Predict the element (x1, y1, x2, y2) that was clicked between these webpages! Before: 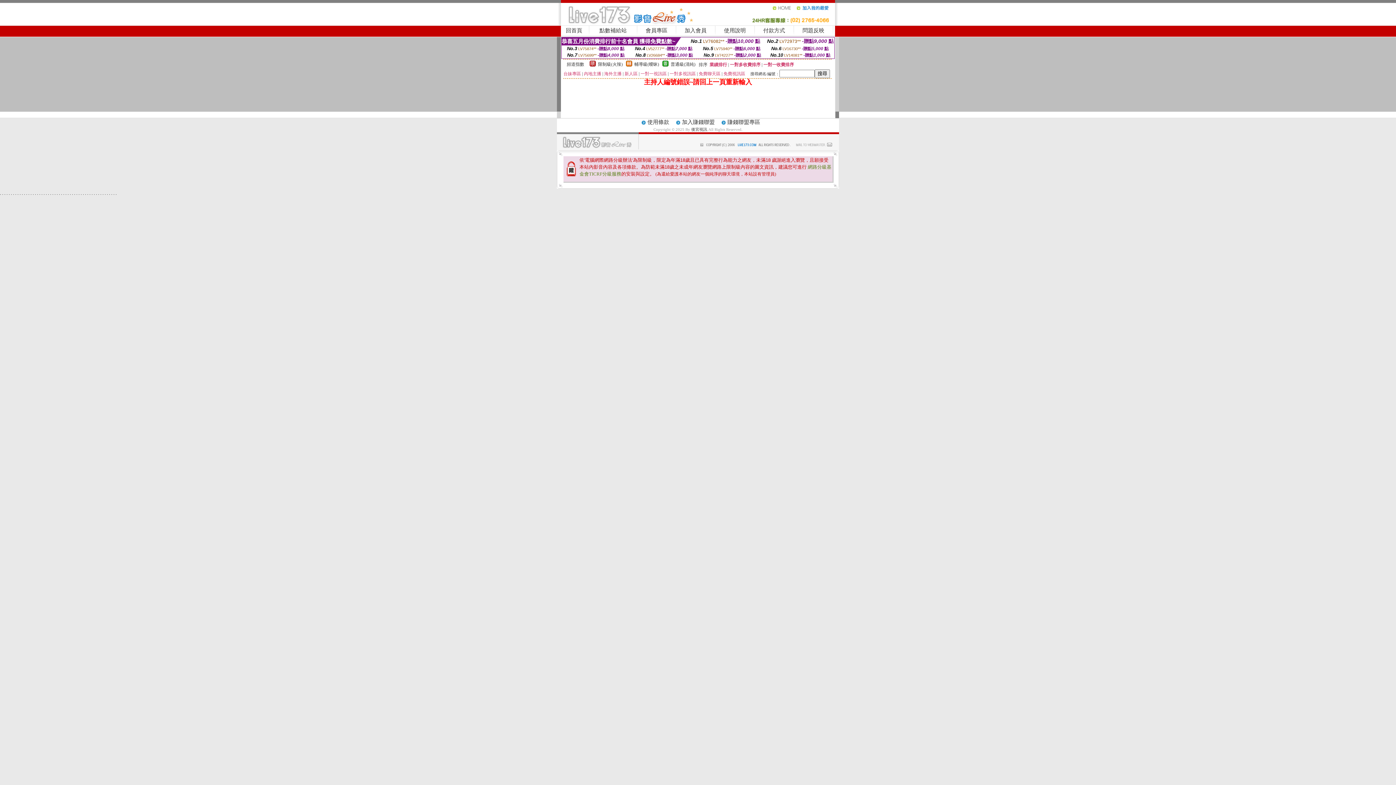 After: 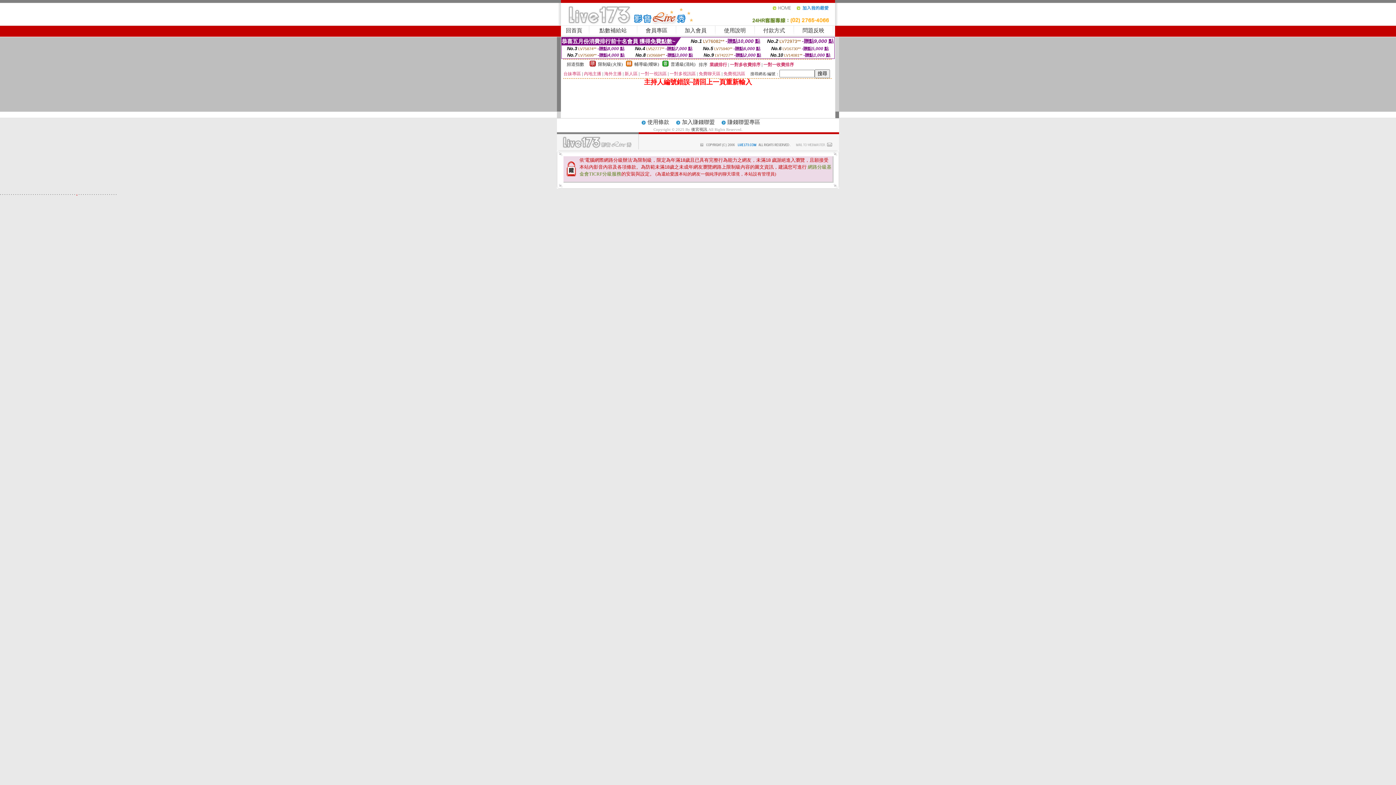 Action: label: . bbox: (76, 190, 77, 196)